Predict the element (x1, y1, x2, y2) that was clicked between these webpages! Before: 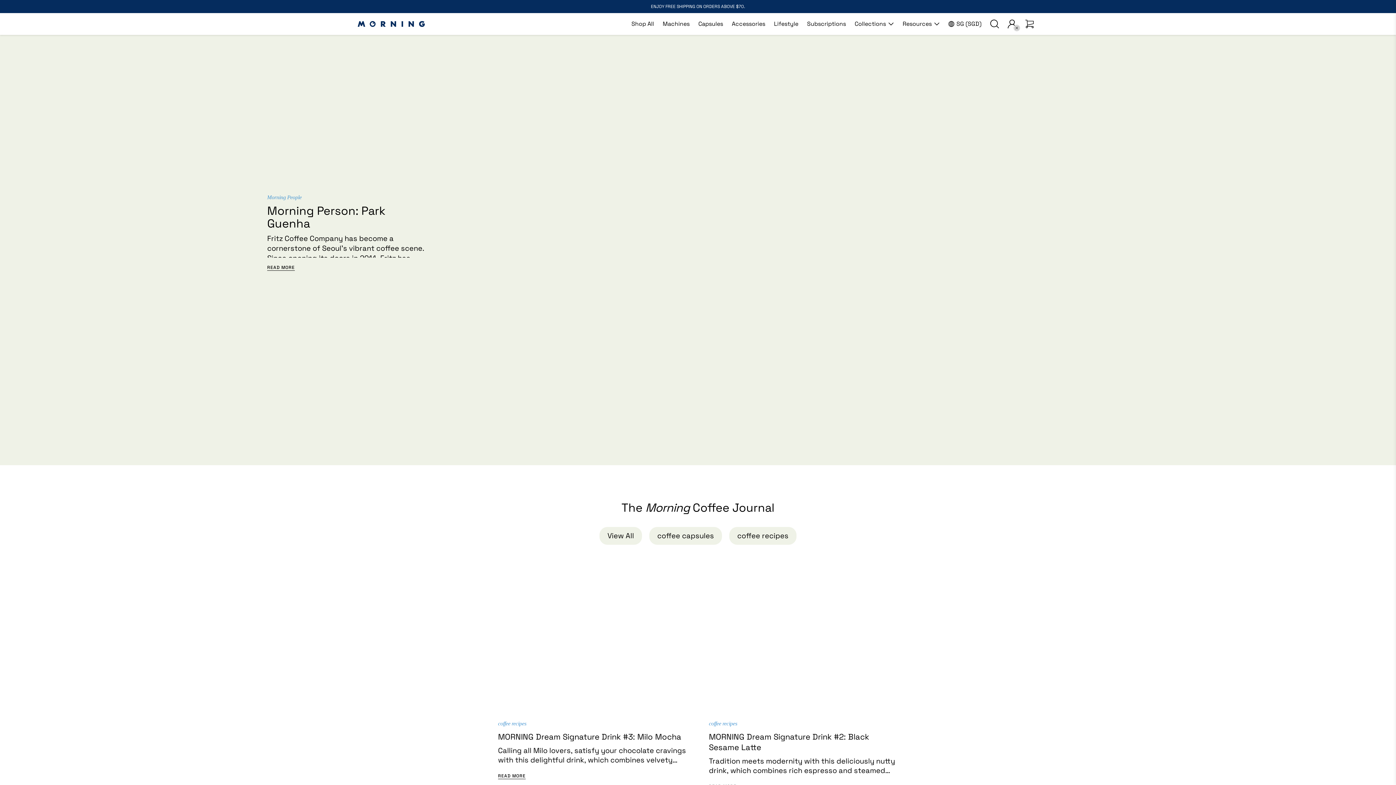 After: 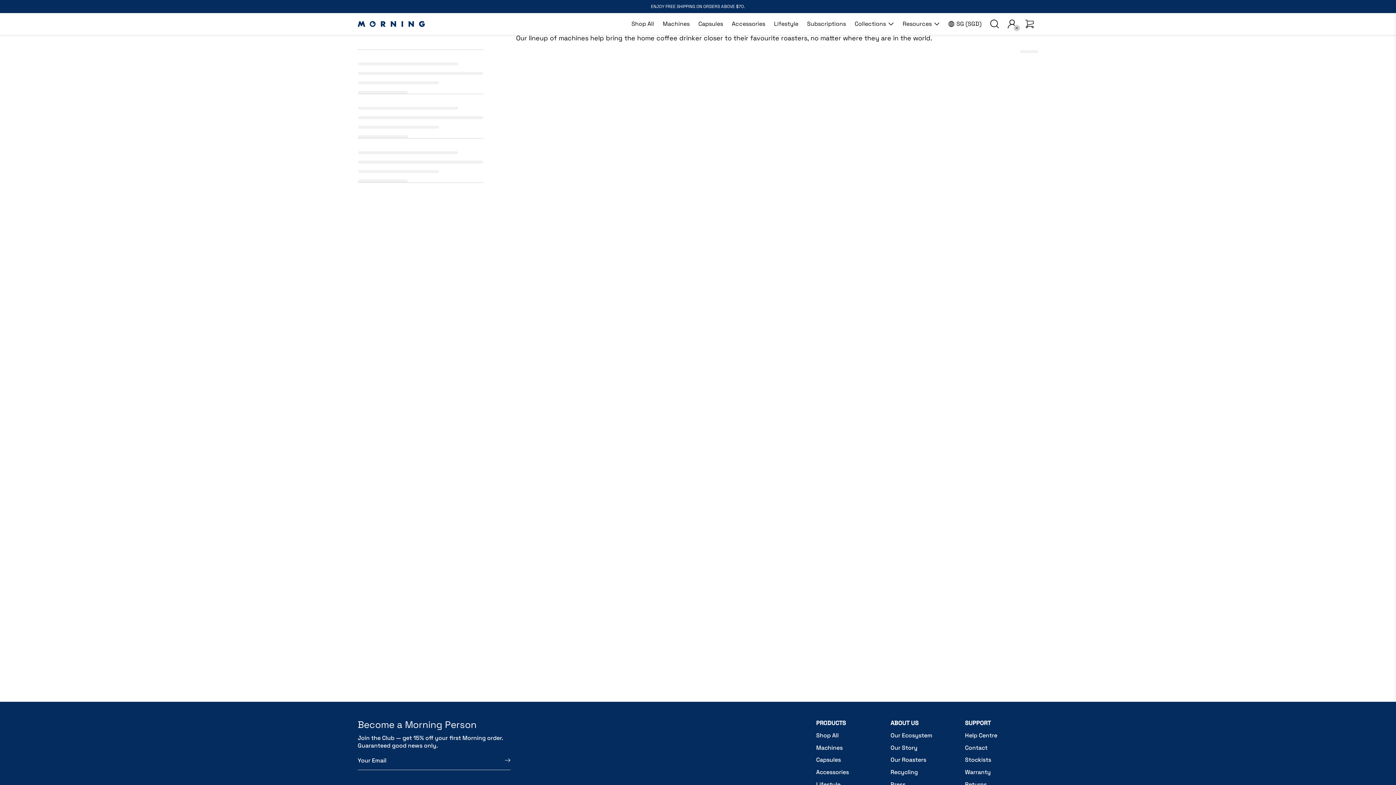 Action: label: Machines bbox: (658, 13, 694, 34)